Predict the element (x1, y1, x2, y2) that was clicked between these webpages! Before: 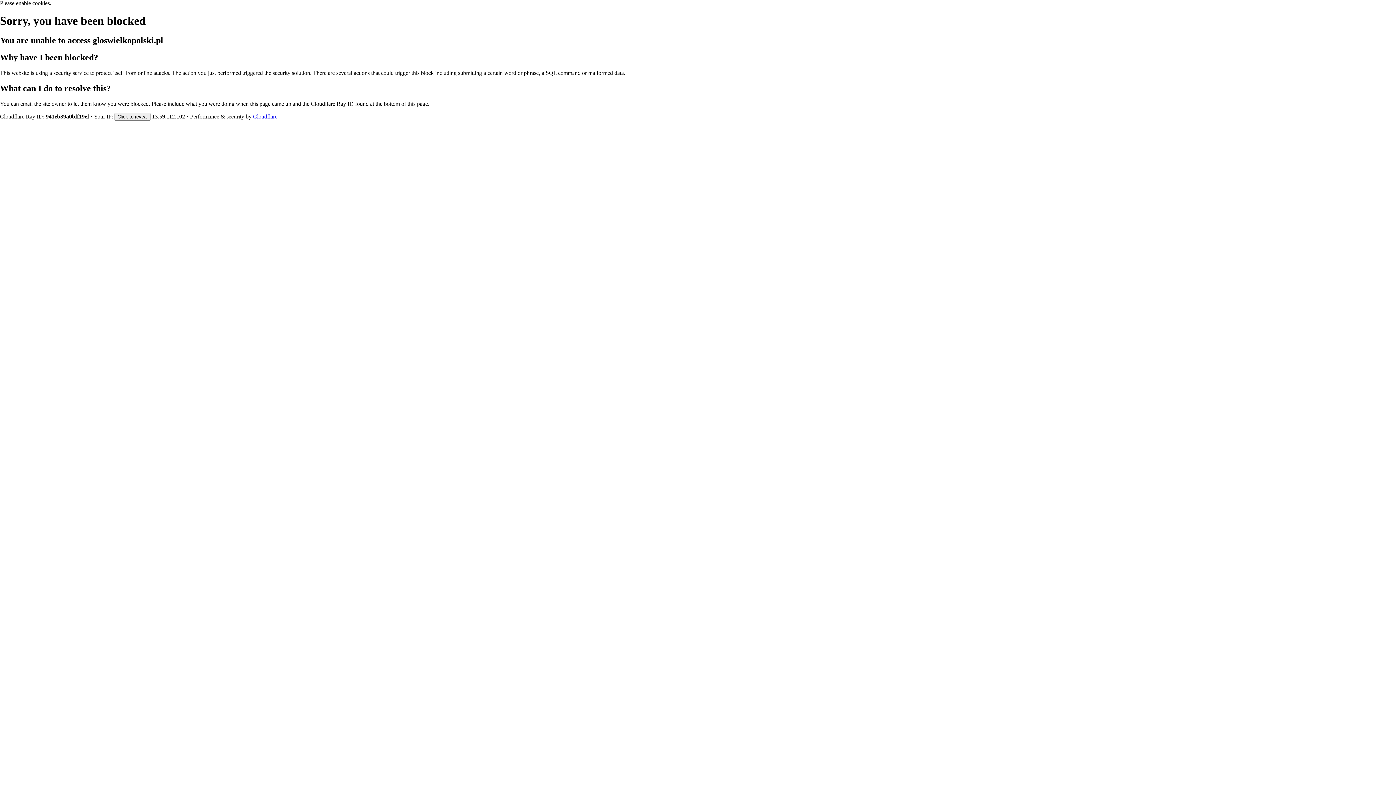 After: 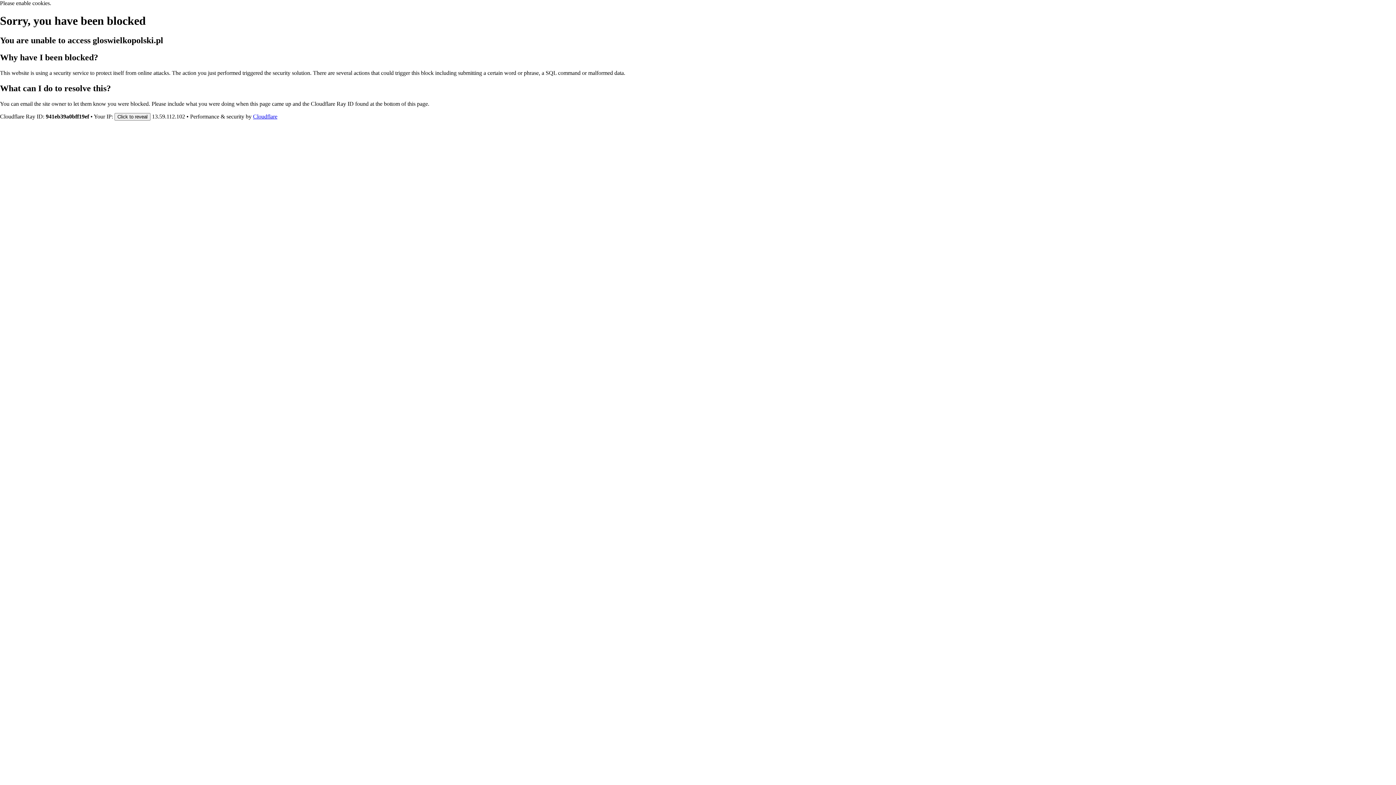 Action: bbox: (253, 113, 277, 119) label: Cloudflare